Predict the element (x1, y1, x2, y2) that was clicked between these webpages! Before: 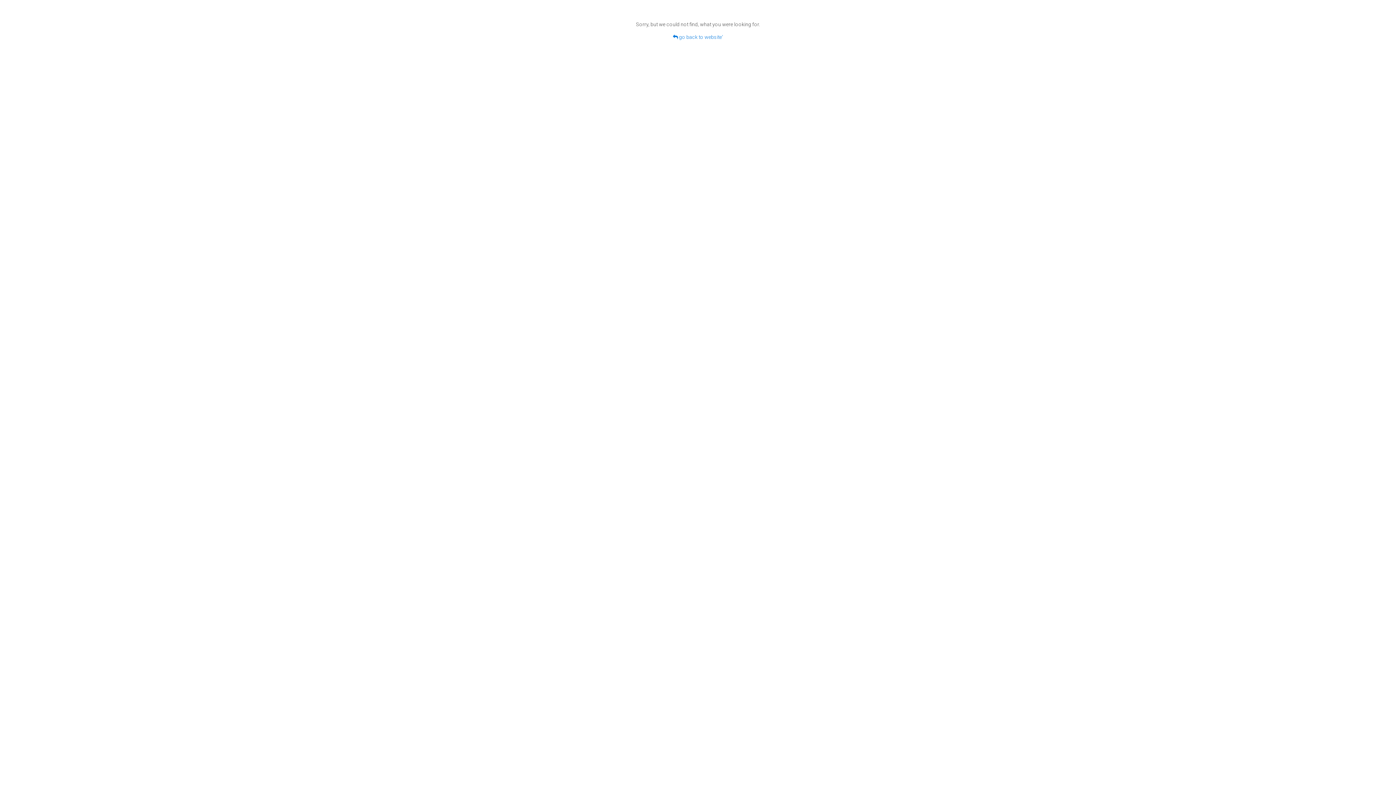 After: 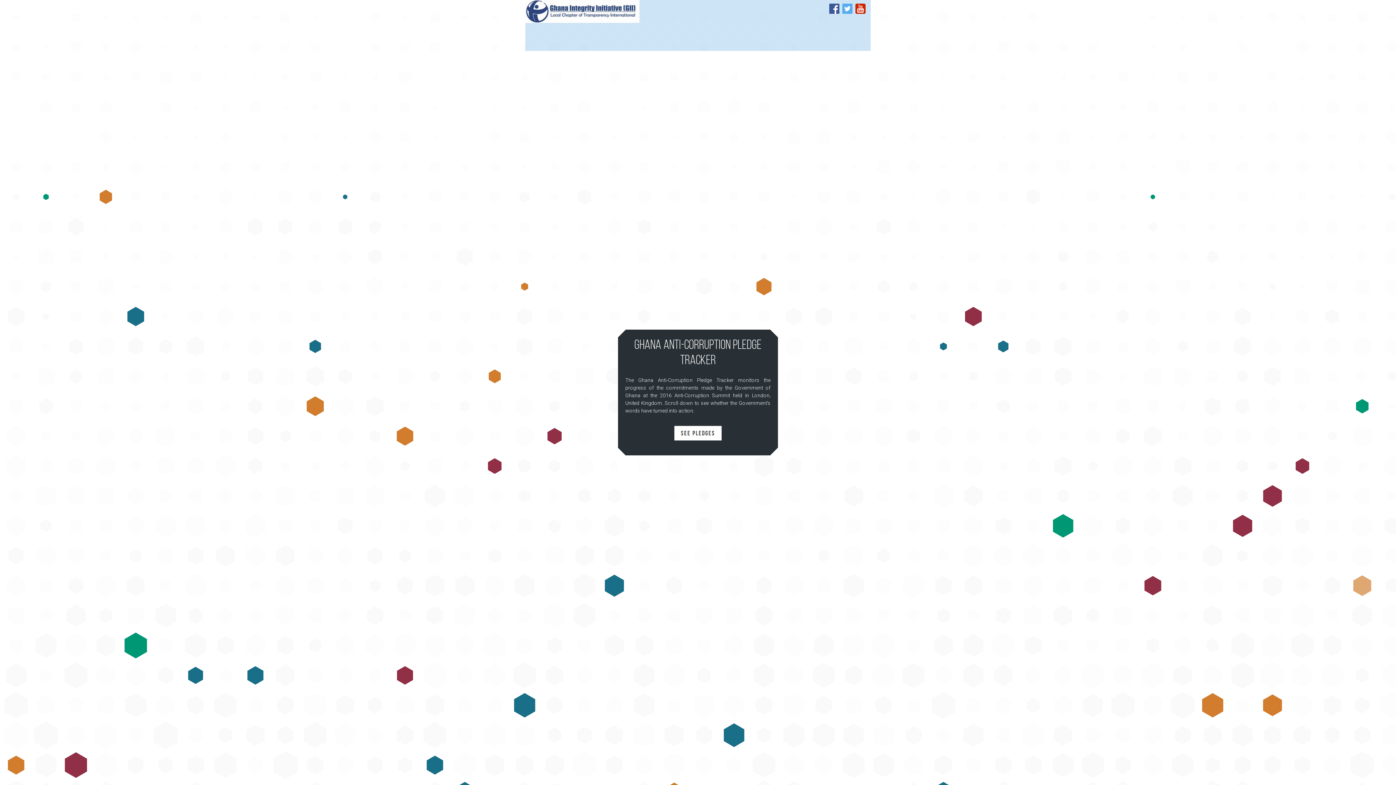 Action: label:  go back to website' bbox: (673, 34, 723, 40)